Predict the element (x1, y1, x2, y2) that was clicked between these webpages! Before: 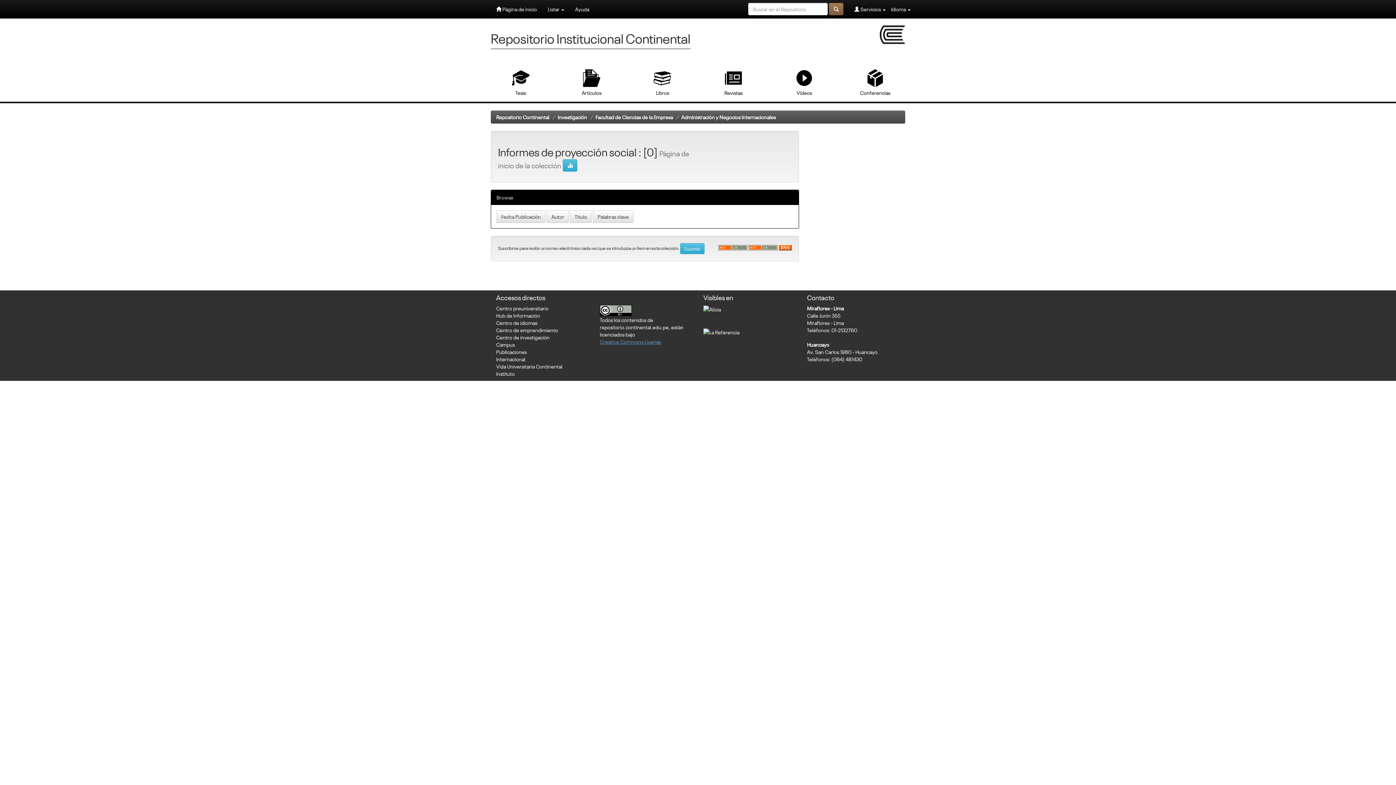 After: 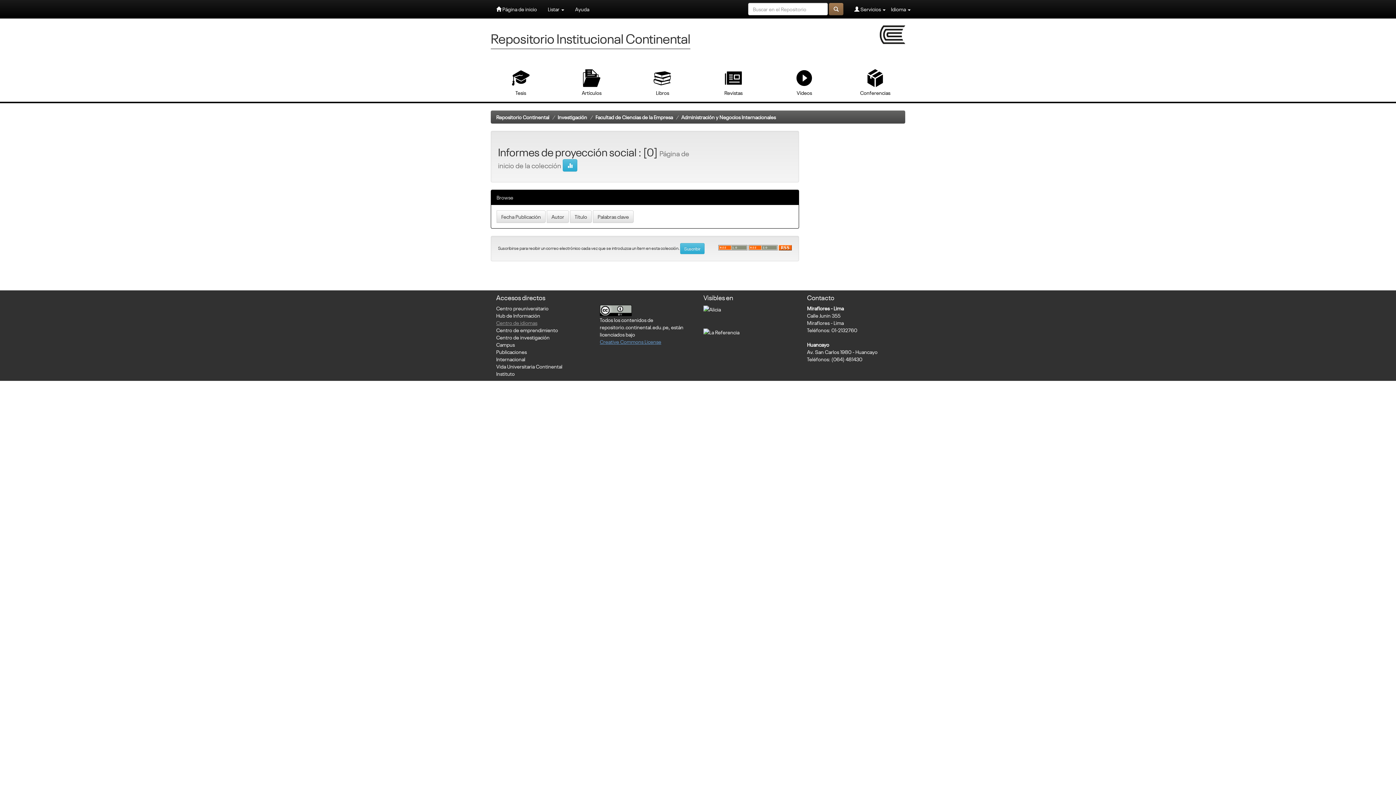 Action: label: Centro de idiomas bbox: (496, 319, 537, 326)